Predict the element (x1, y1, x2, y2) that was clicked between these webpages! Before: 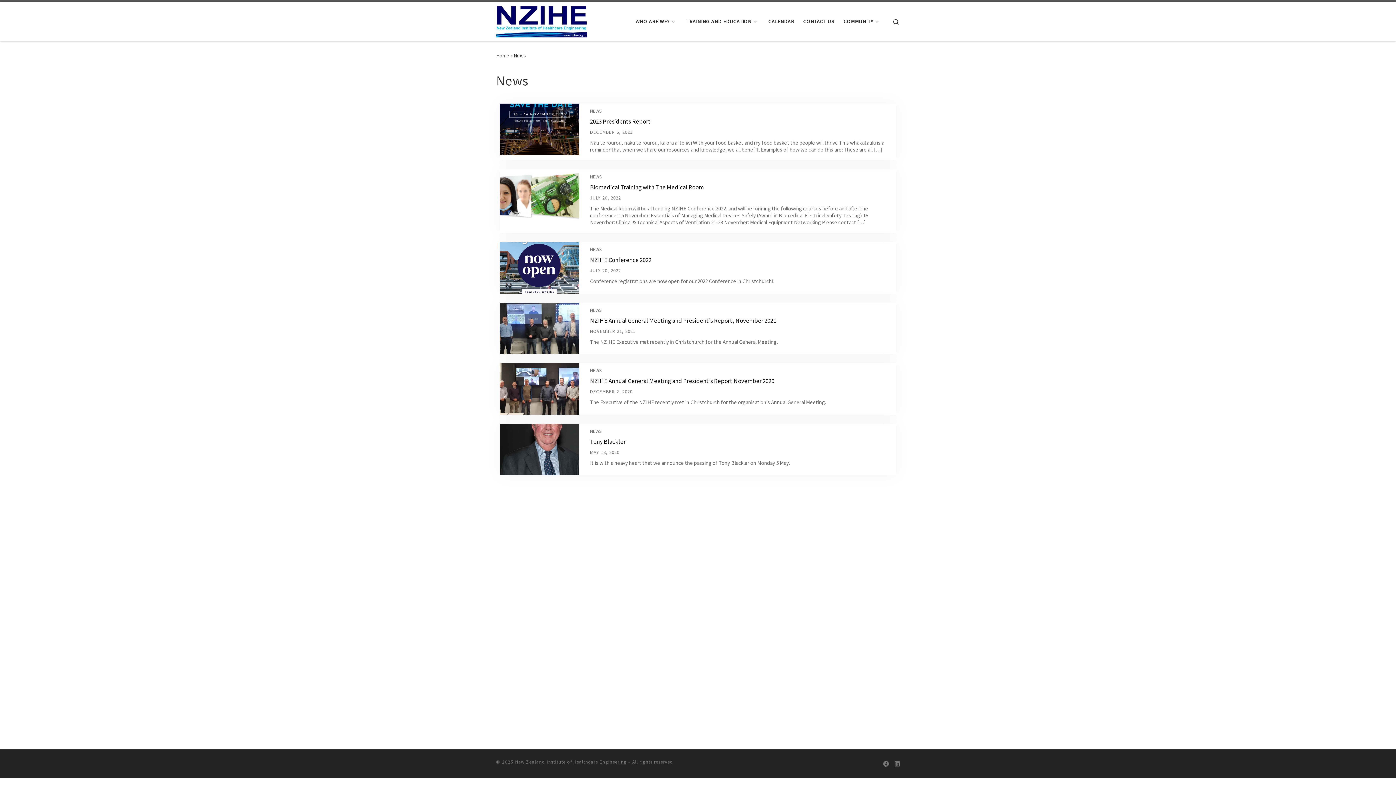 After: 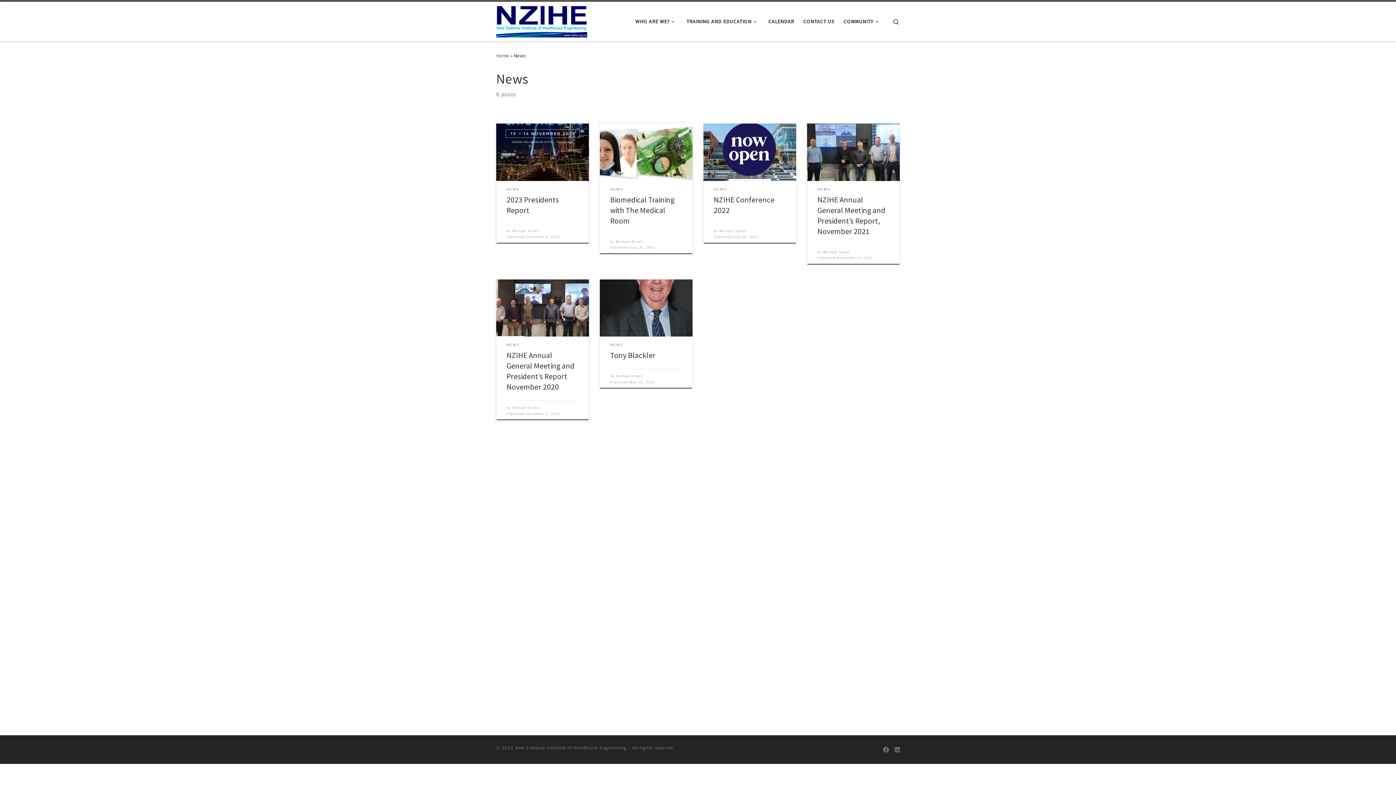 Action: label: NEWS bbox: (590, 428, 601, 434)